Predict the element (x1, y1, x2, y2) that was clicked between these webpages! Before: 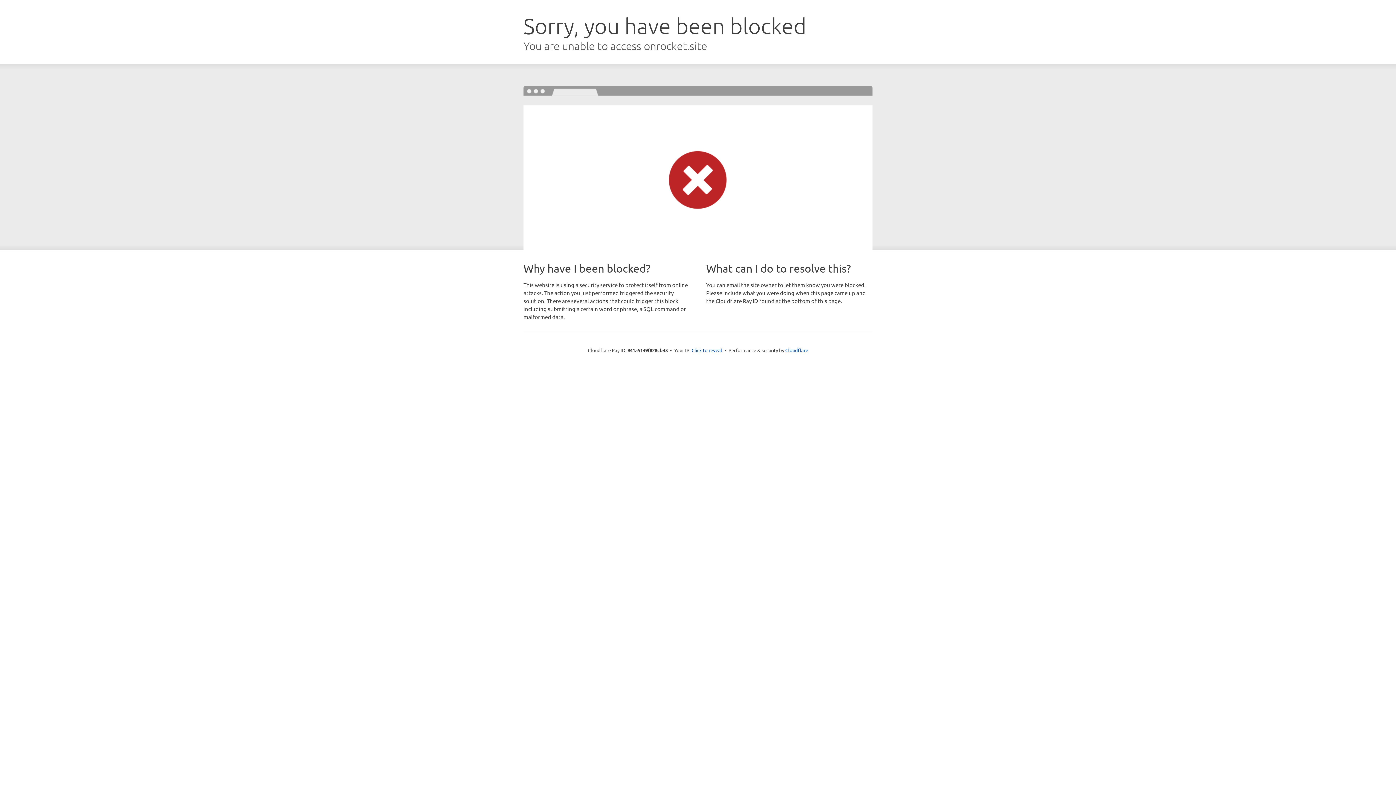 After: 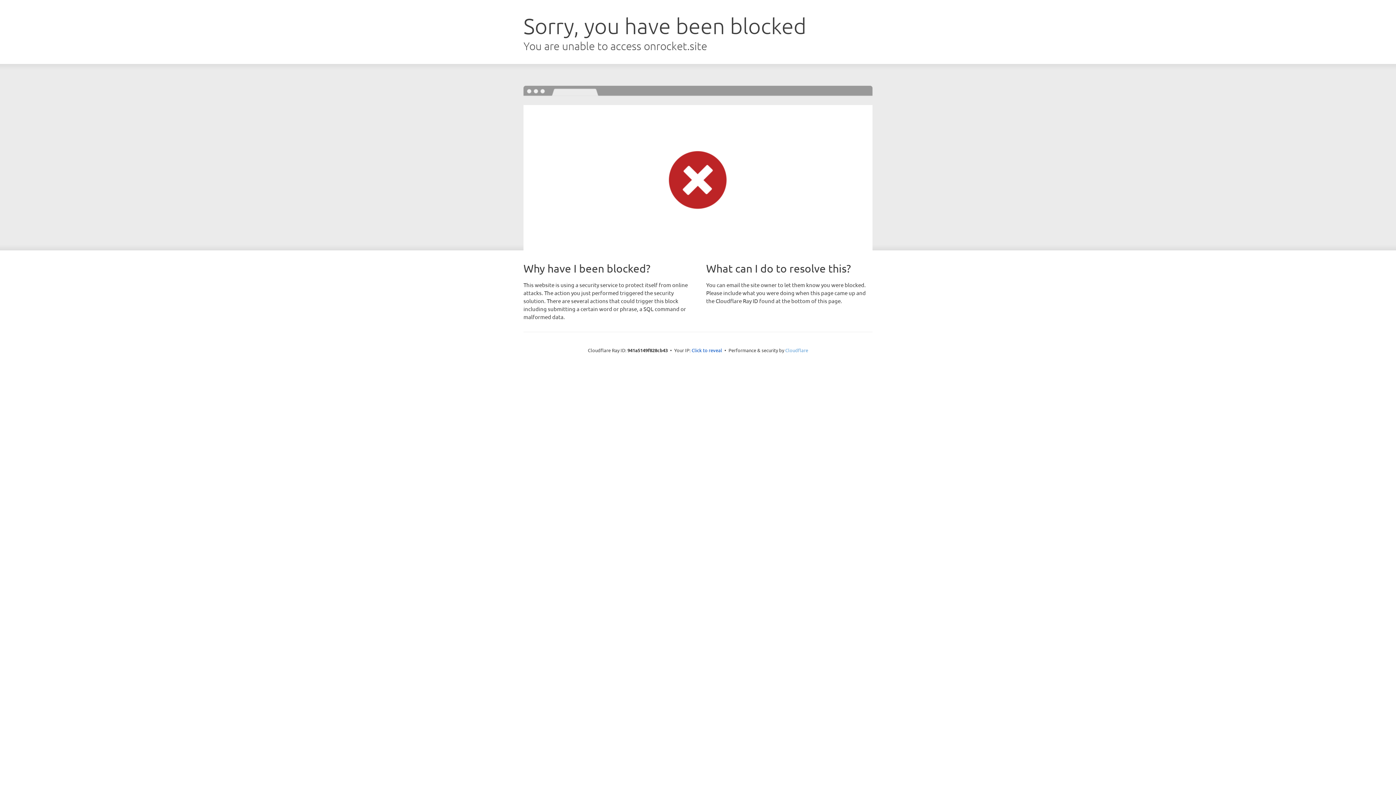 Action: label: Cloudflare bbox: (785, 347, 808, 353)